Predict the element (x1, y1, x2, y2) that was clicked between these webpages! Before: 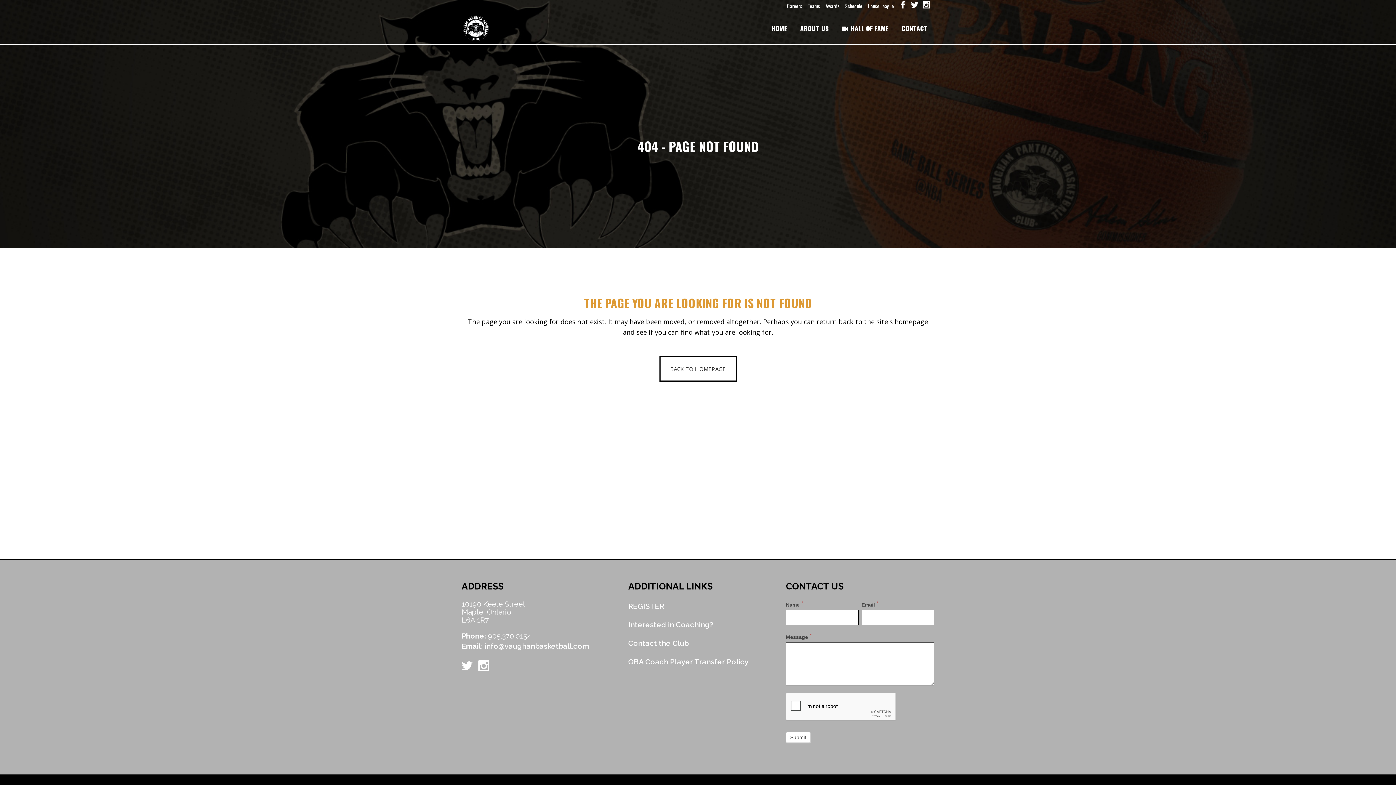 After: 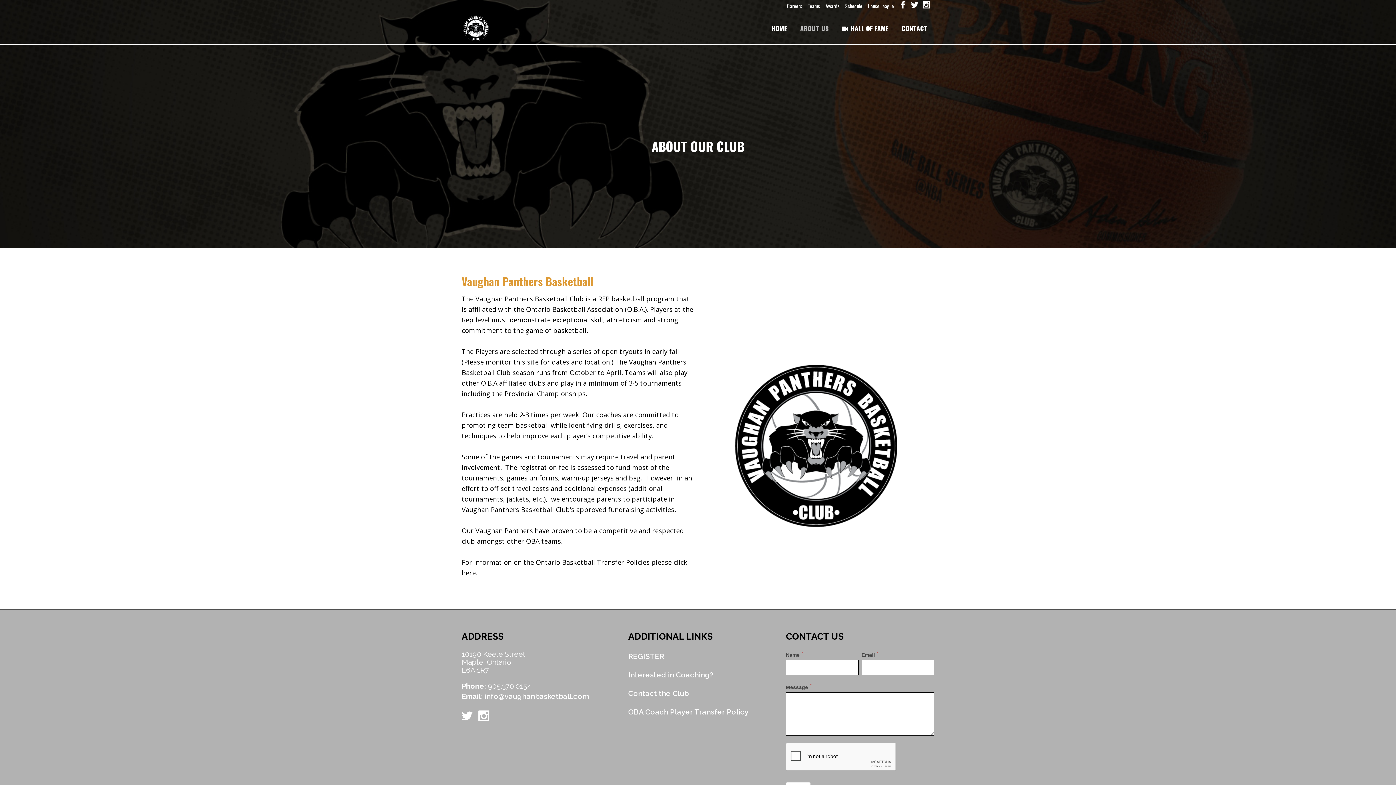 Action: label: ABOUT US bbox: (793, 12, 835, 44)